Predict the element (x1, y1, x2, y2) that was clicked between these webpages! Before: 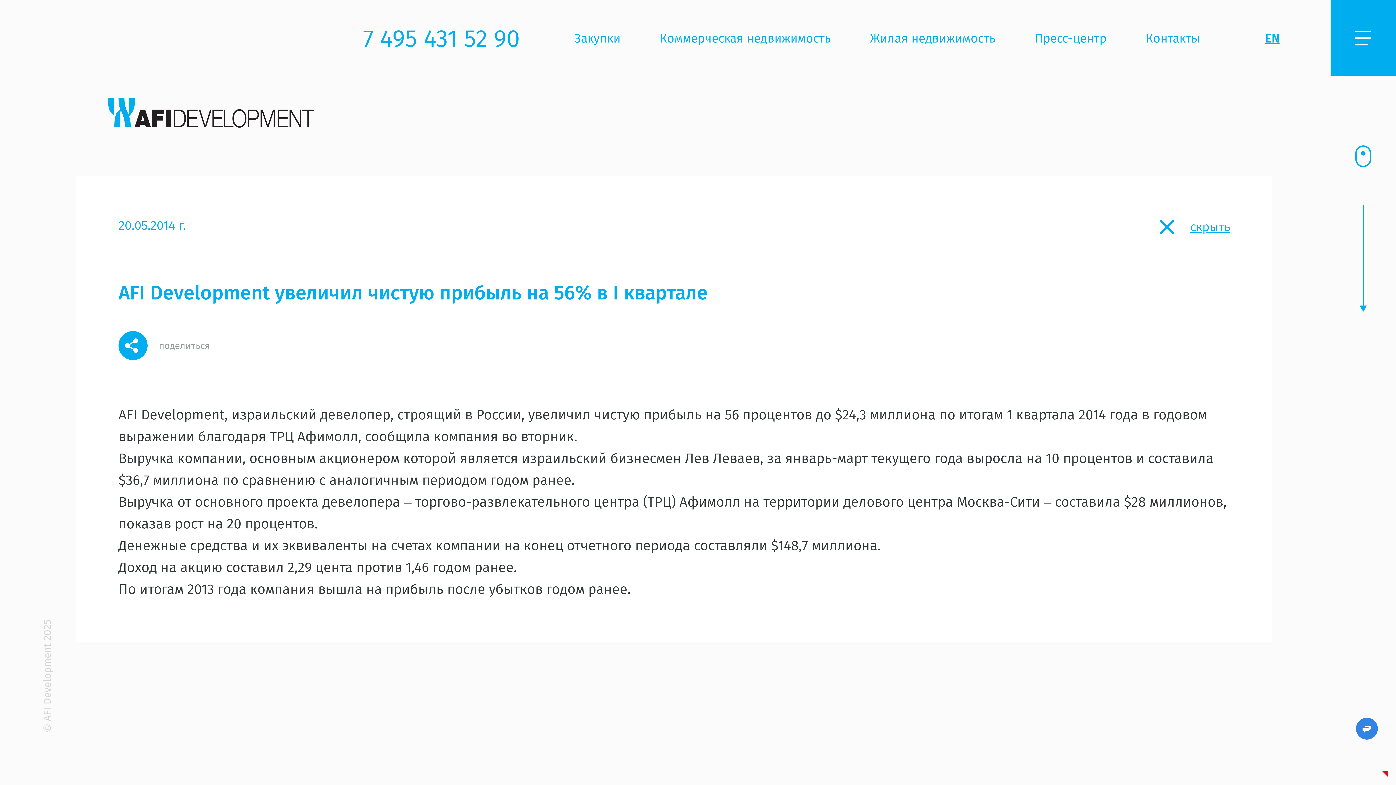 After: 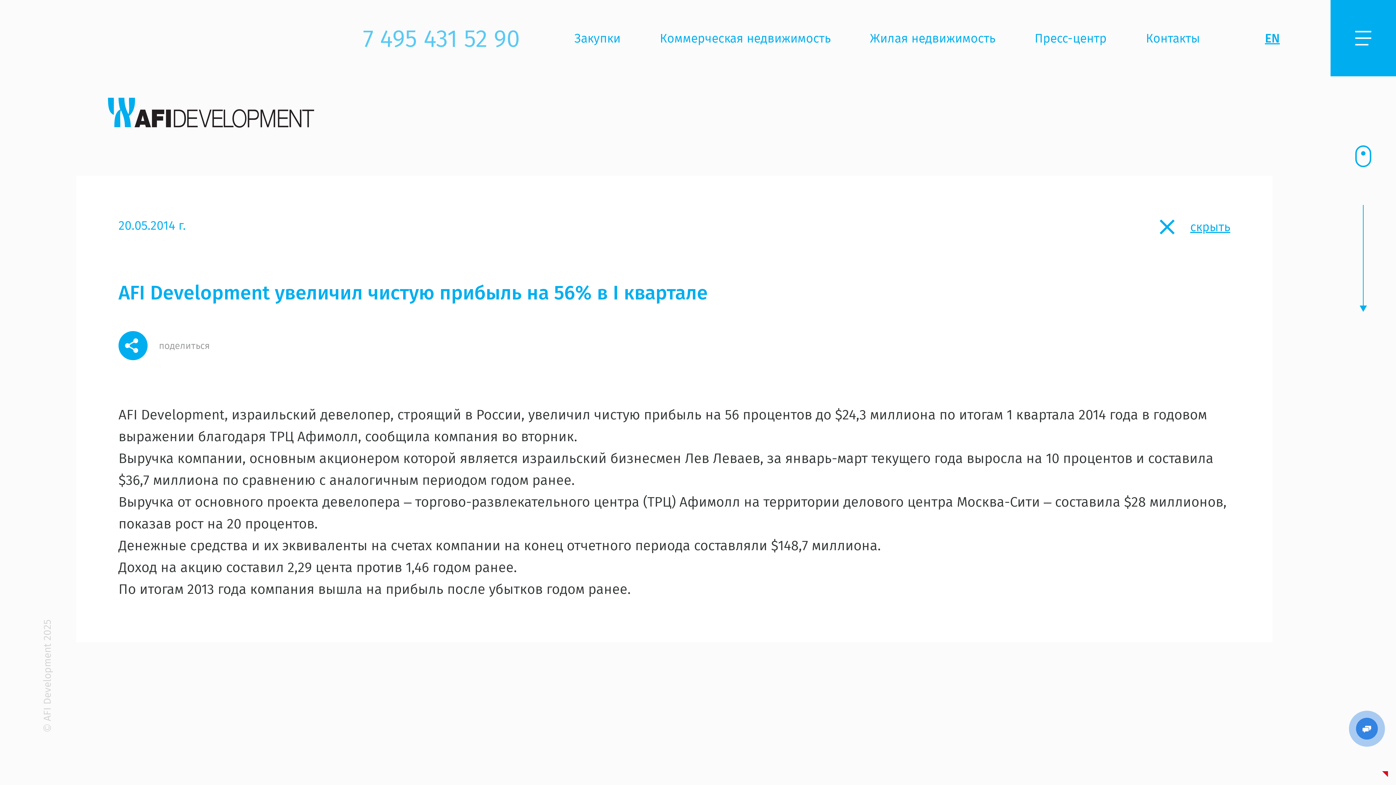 Action: label: 7 495 431 52 90 bbox: (331, 0, 551, 76)